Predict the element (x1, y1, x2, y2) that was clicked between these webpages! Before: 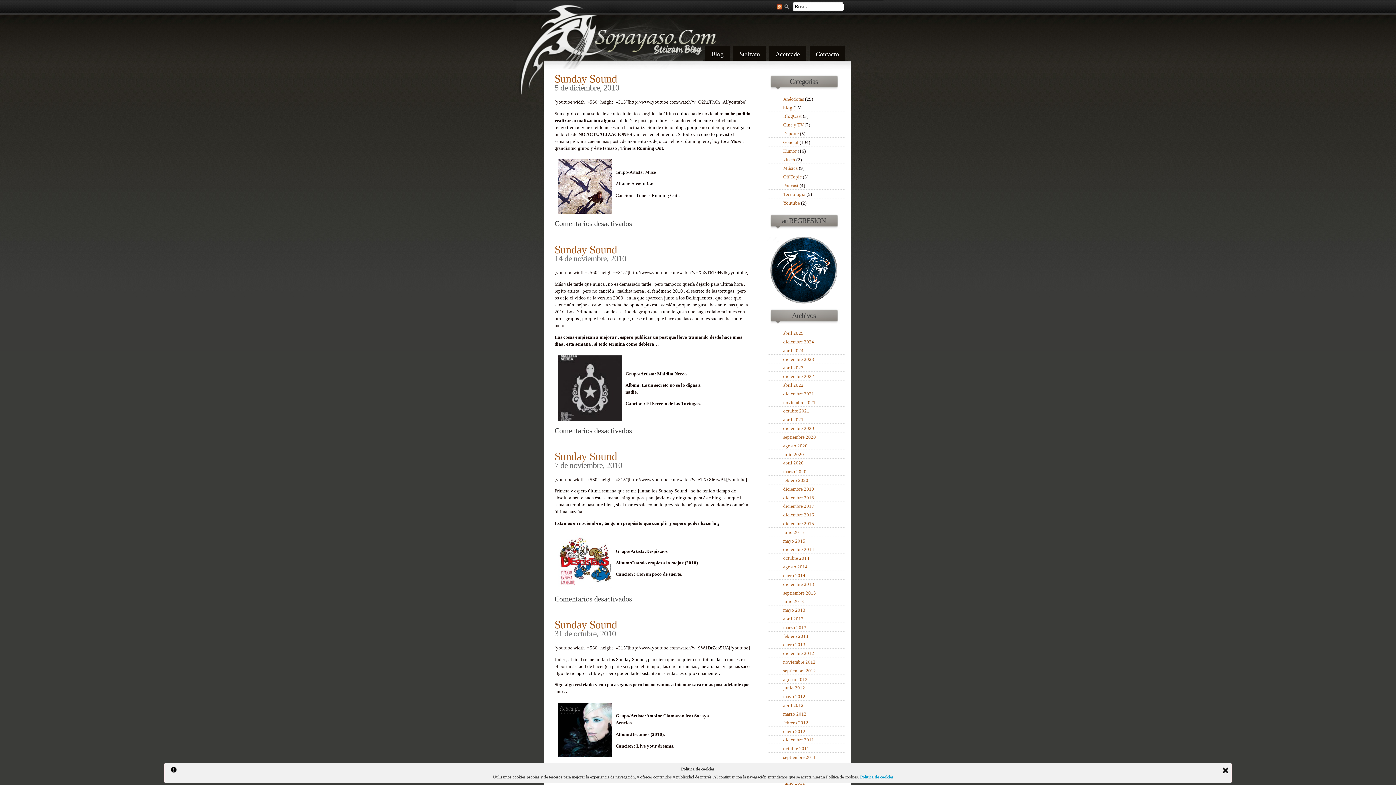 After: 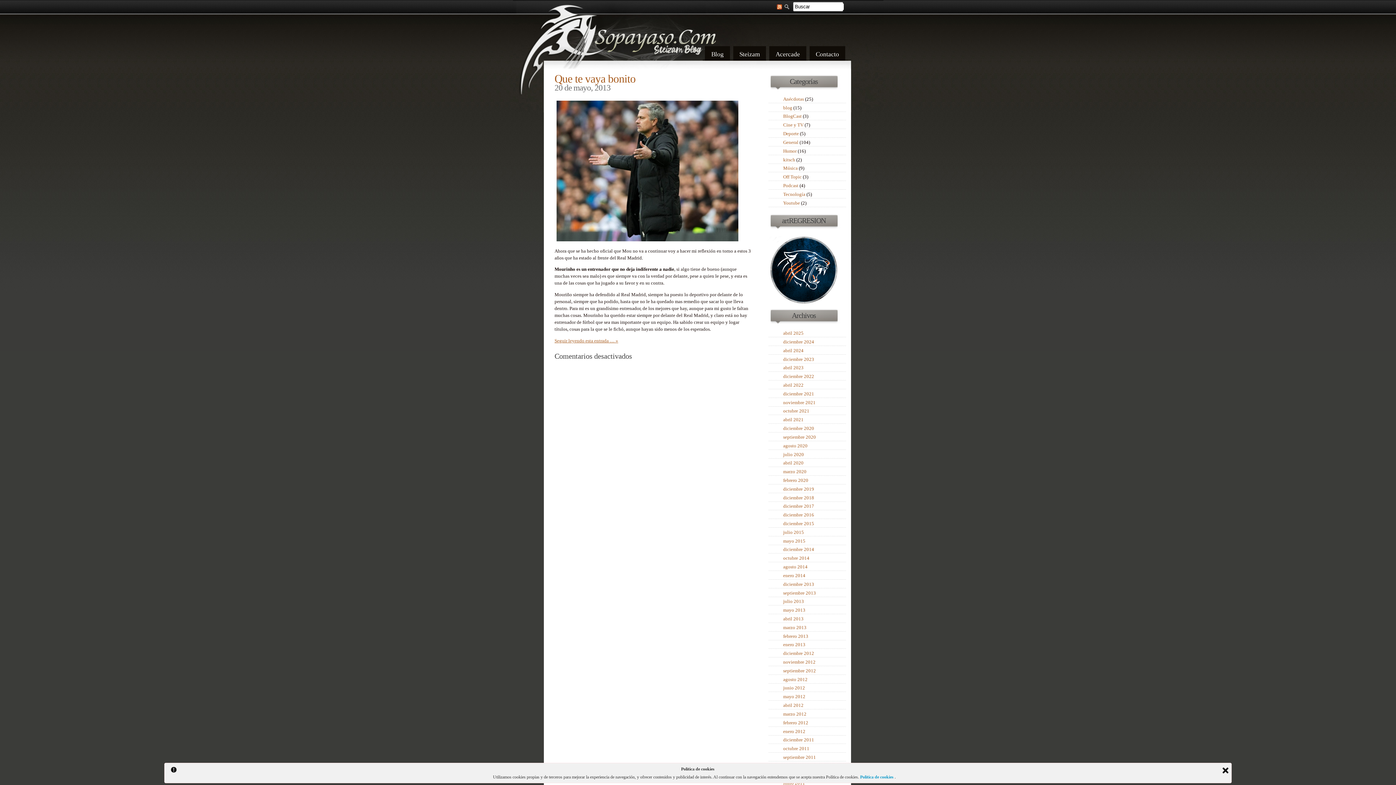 Action: bbox: (783, 608, 805, 613) label: mayo 2013